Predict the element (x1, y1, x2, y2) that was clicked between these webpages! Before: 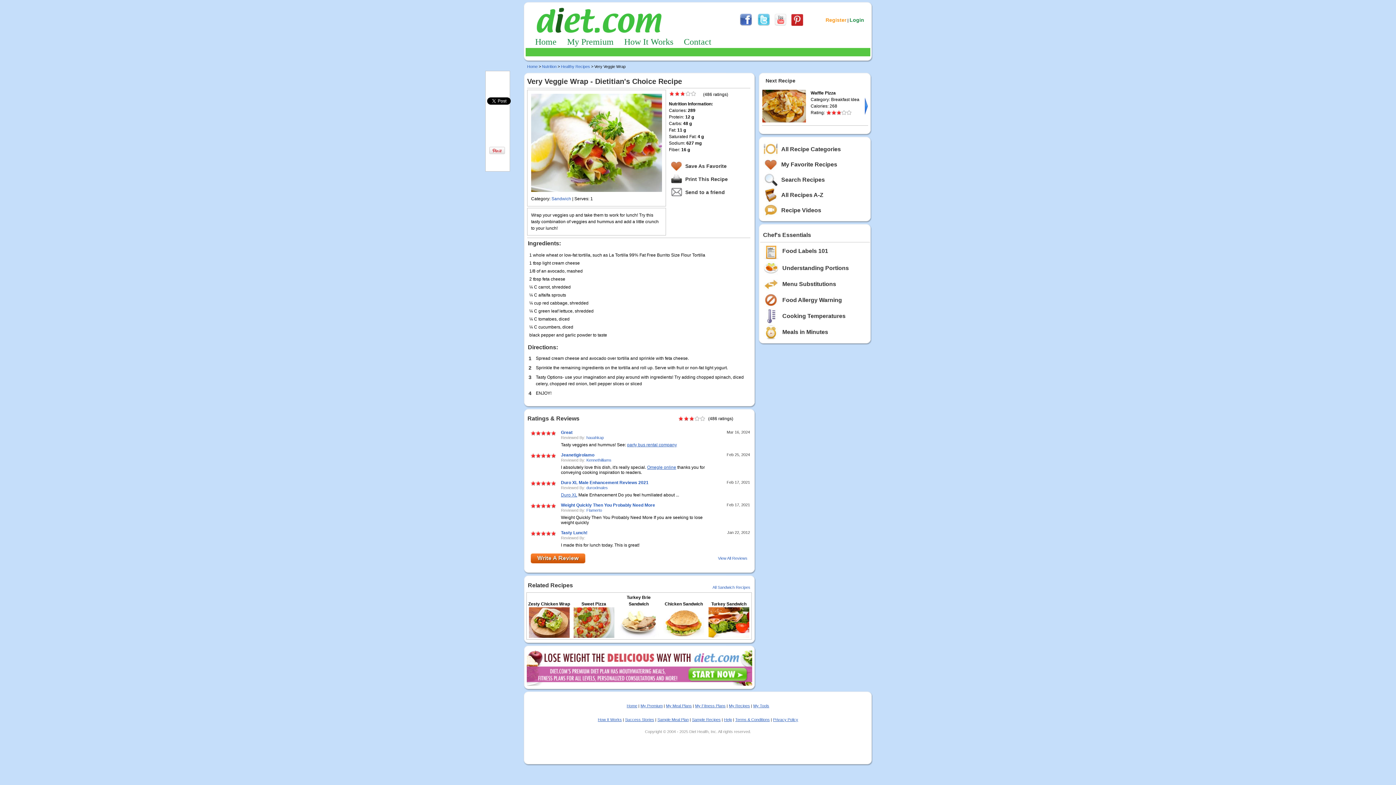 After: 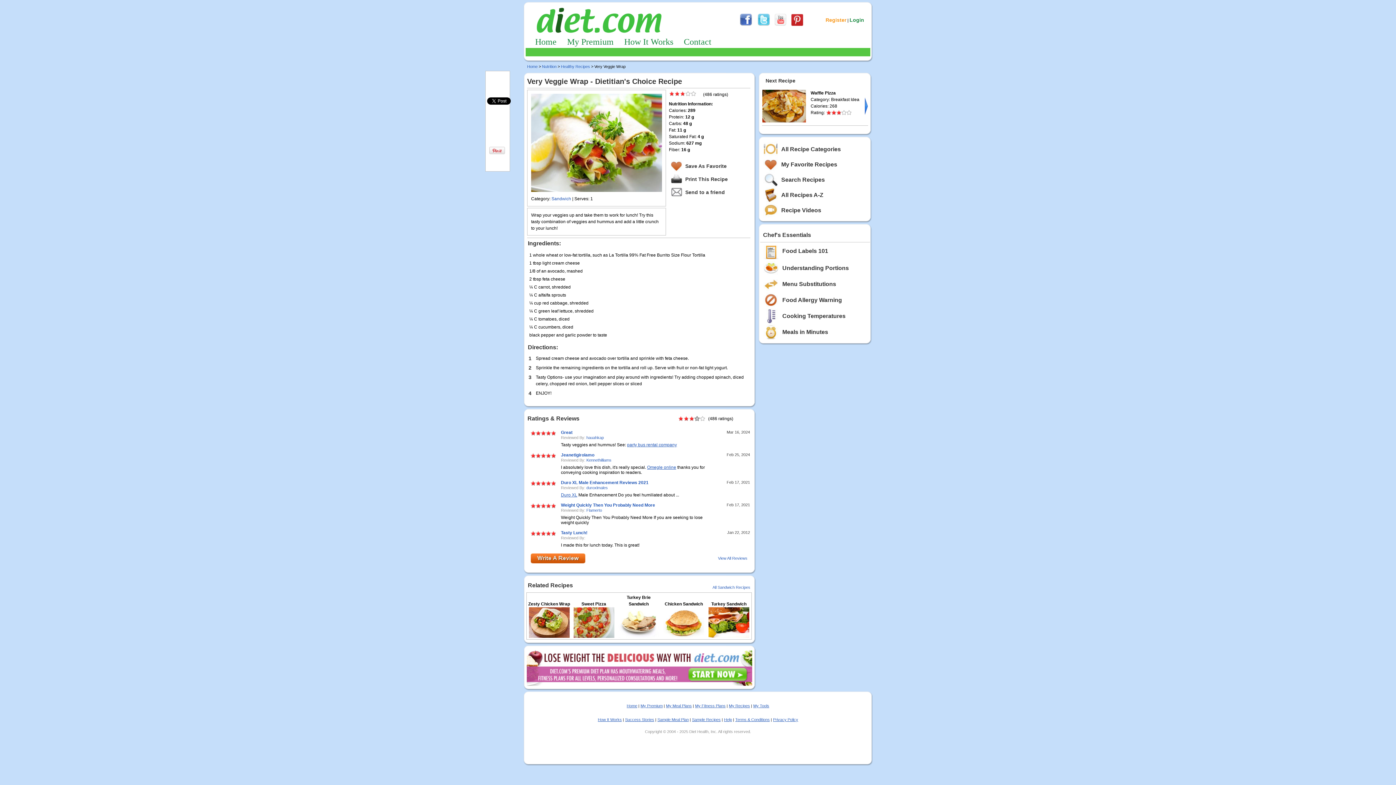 Action: bbox: (694, 417, 700, 422)